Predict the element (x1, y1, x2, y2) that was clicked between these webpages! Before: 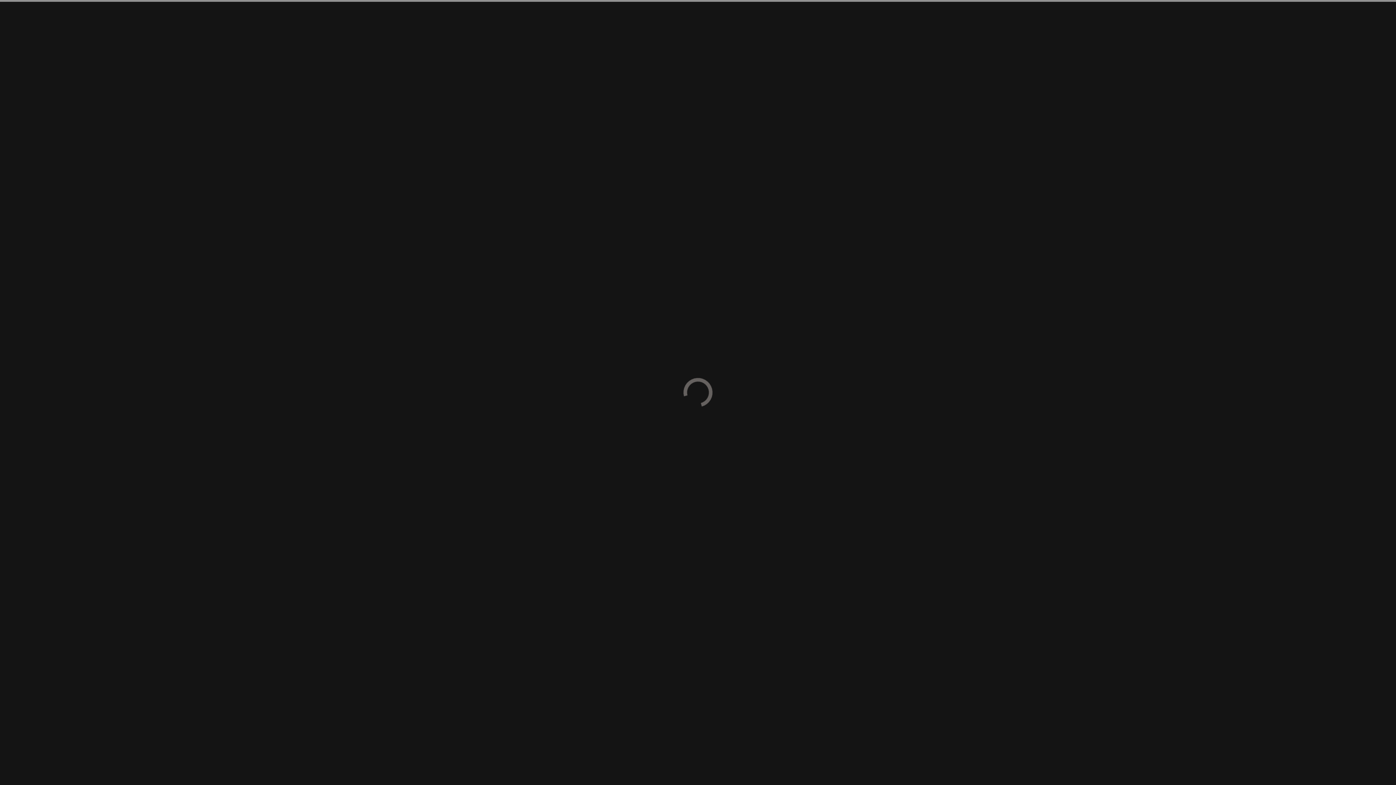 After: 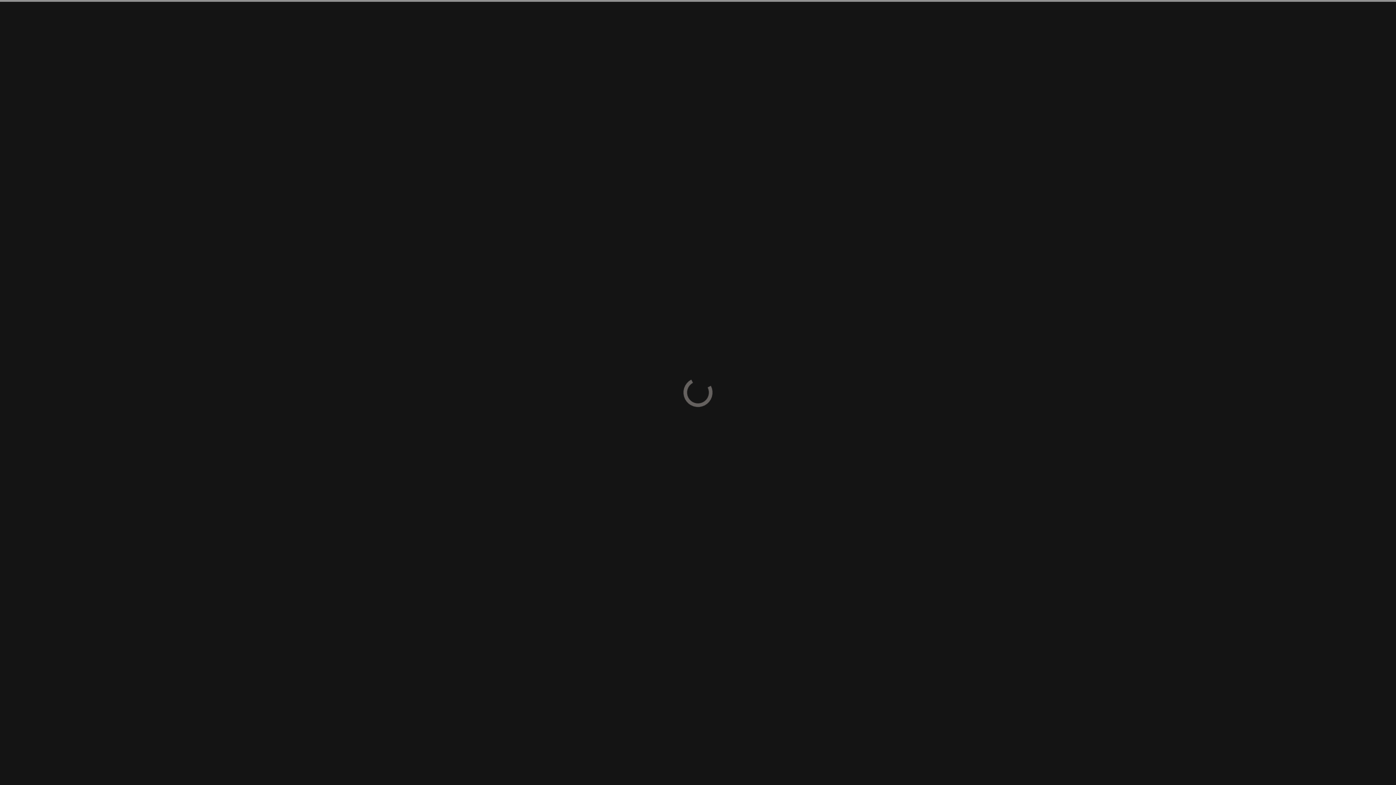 Action: bbox: (851, 770, 880, 777) label: Privacy policy